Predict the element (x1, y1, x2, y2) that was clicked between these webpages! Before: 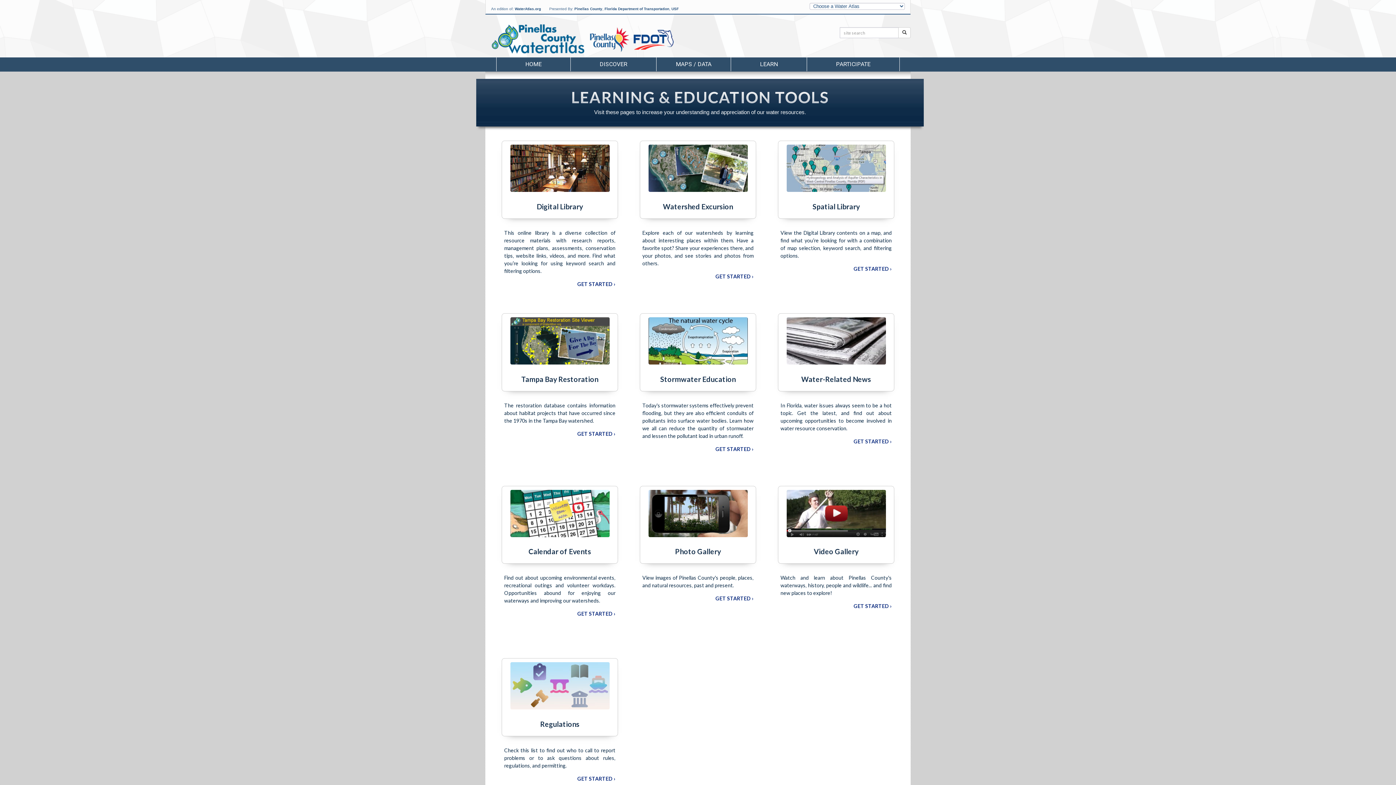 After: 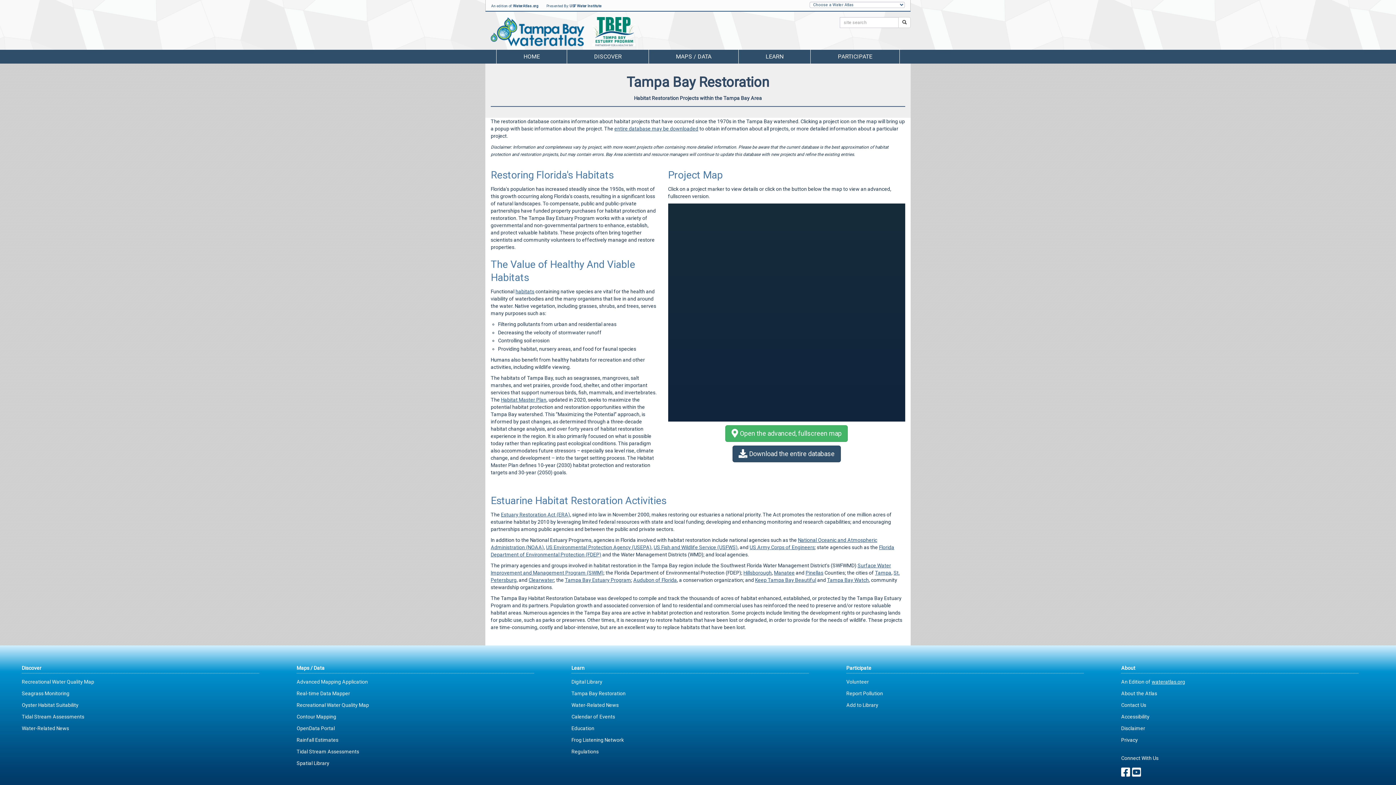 Action: bbox: (502, 313, 617, 391) label: Tampa Bay Restoration